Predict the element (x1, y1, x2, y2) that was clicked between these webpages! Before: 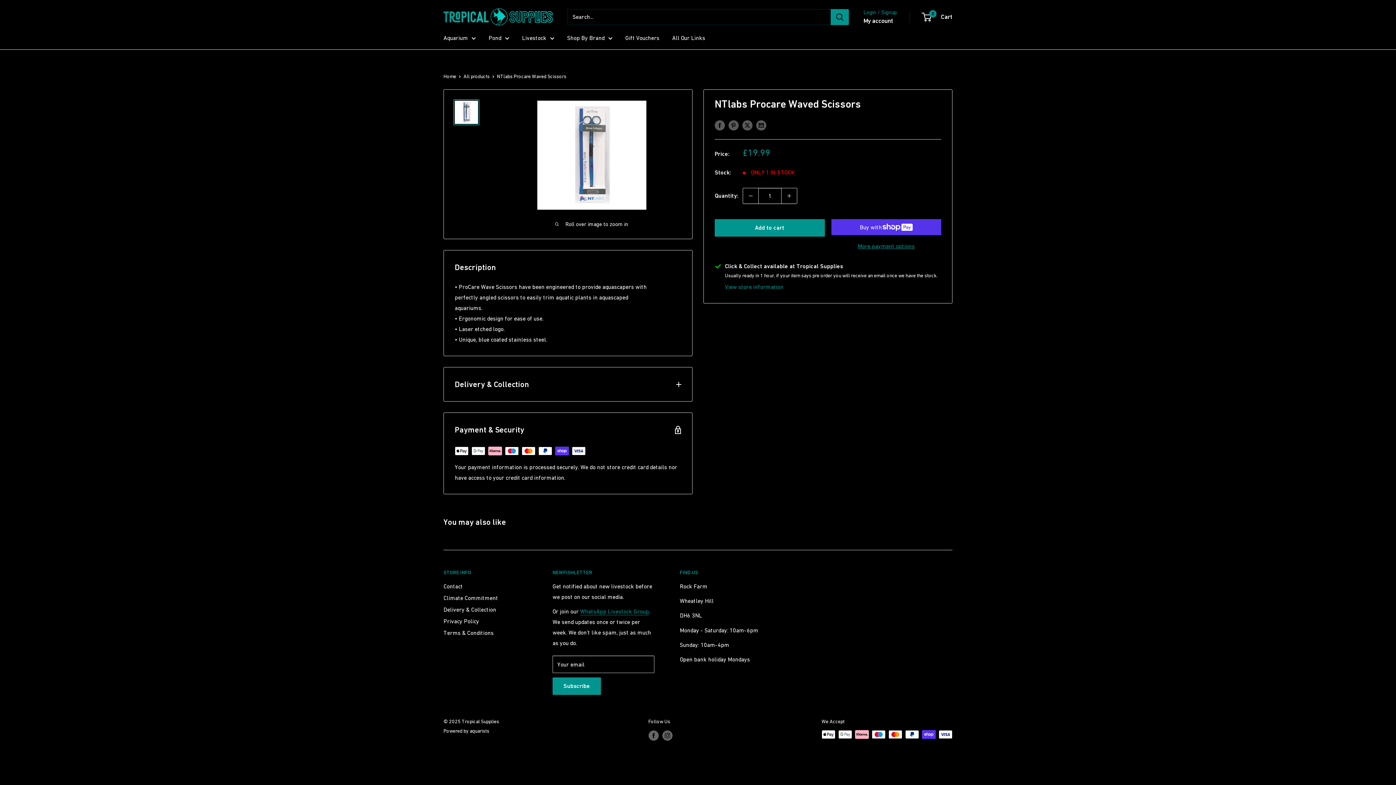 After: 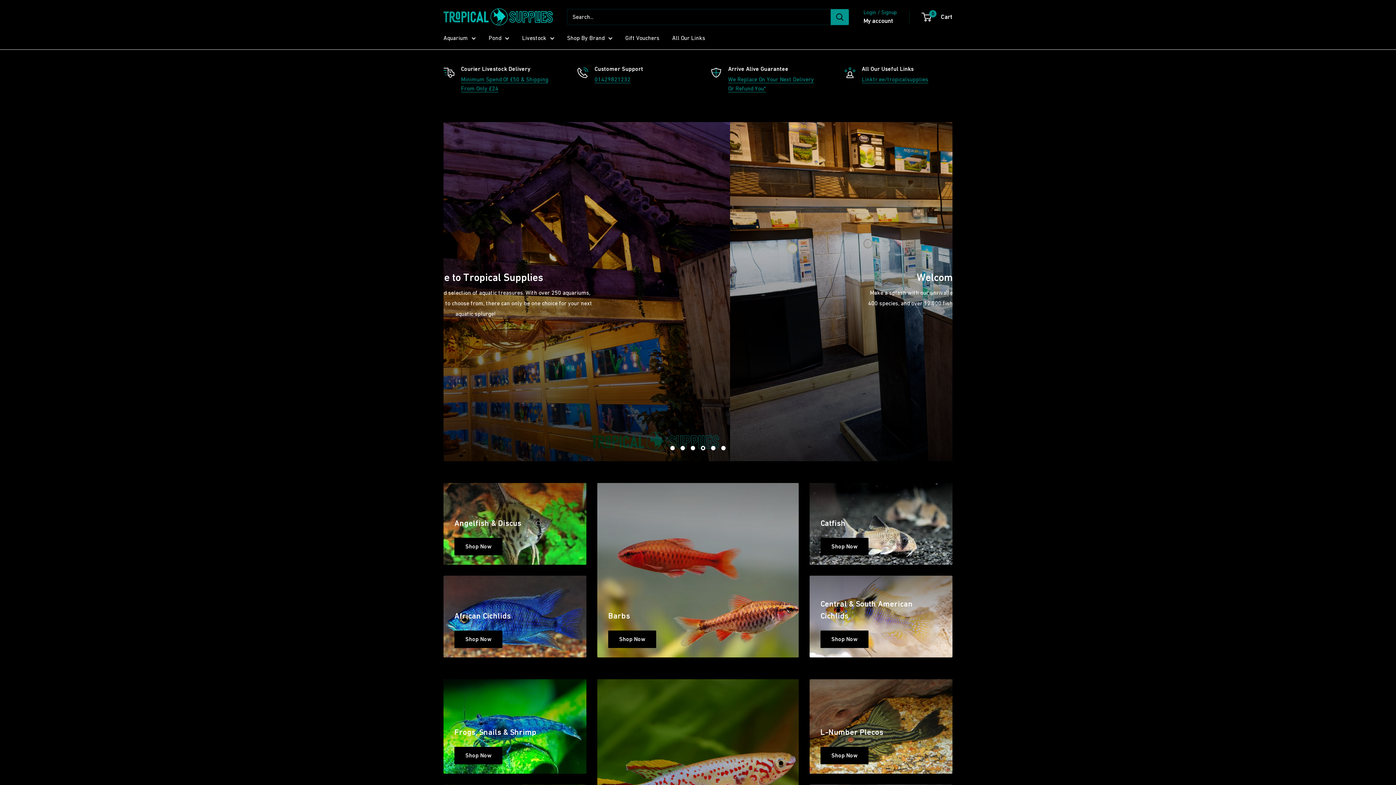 Action: bbox: (443, 8, 552, 25) label: Tropical Supplies